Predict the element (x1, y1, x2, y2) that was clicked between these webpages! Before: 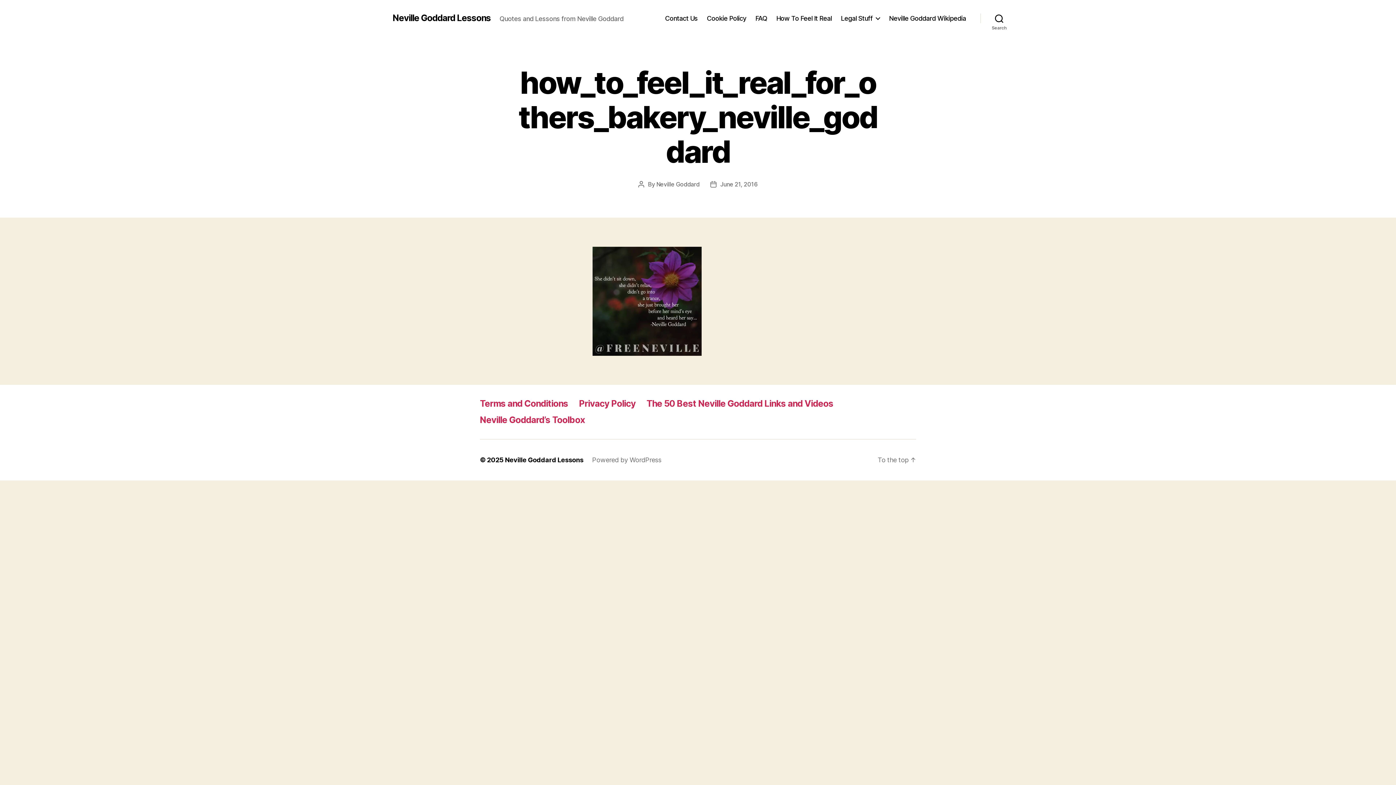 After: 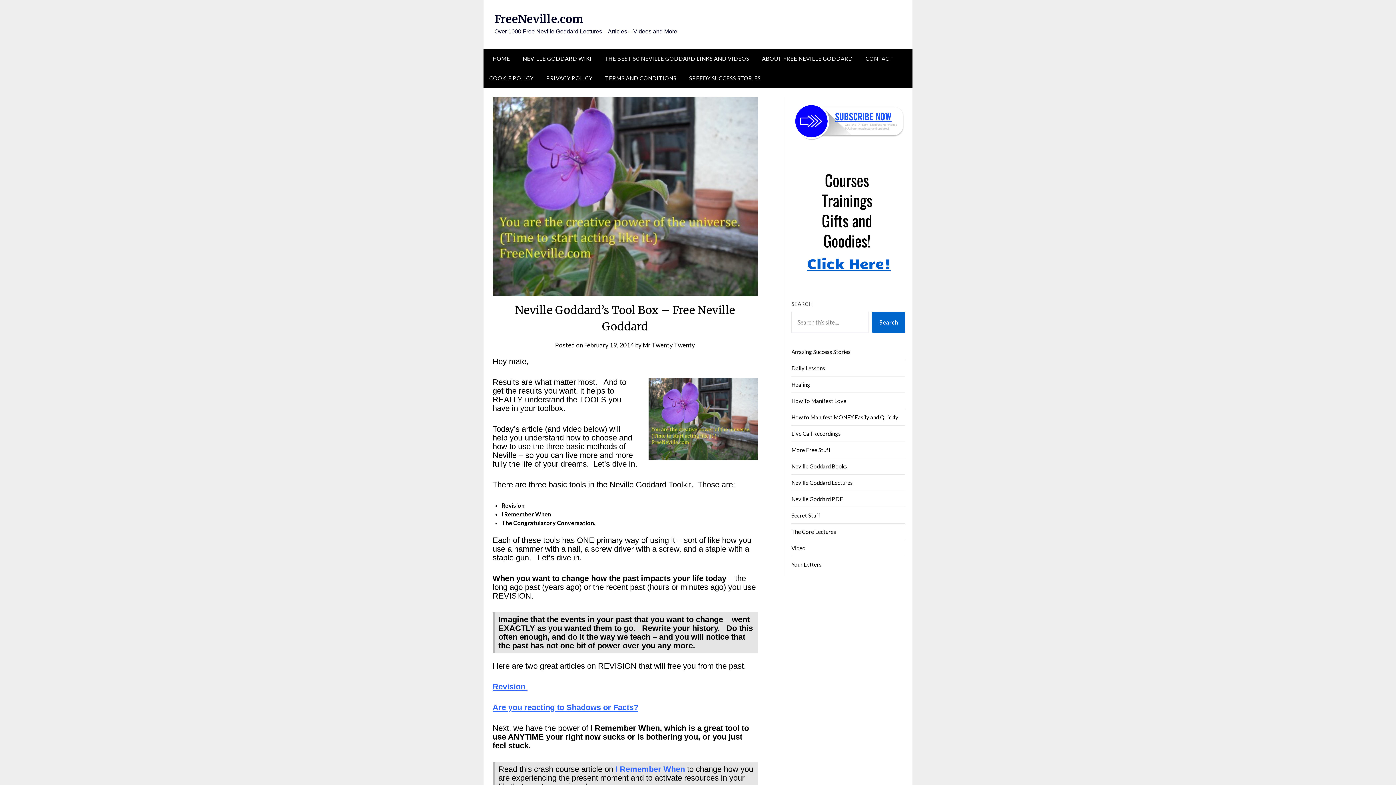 Action: bbox: (480, 414, 585, 425) label: Neville Goddard’s Toolbox